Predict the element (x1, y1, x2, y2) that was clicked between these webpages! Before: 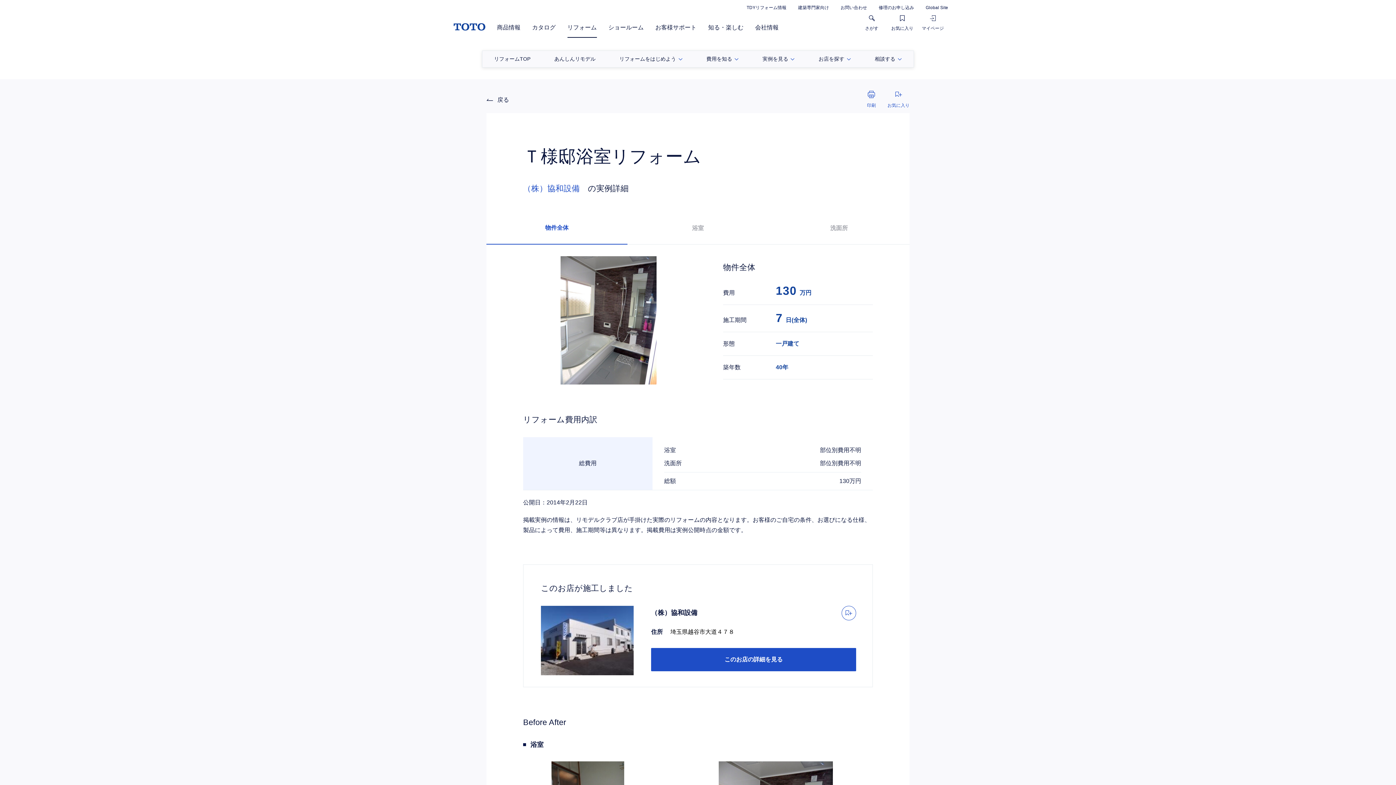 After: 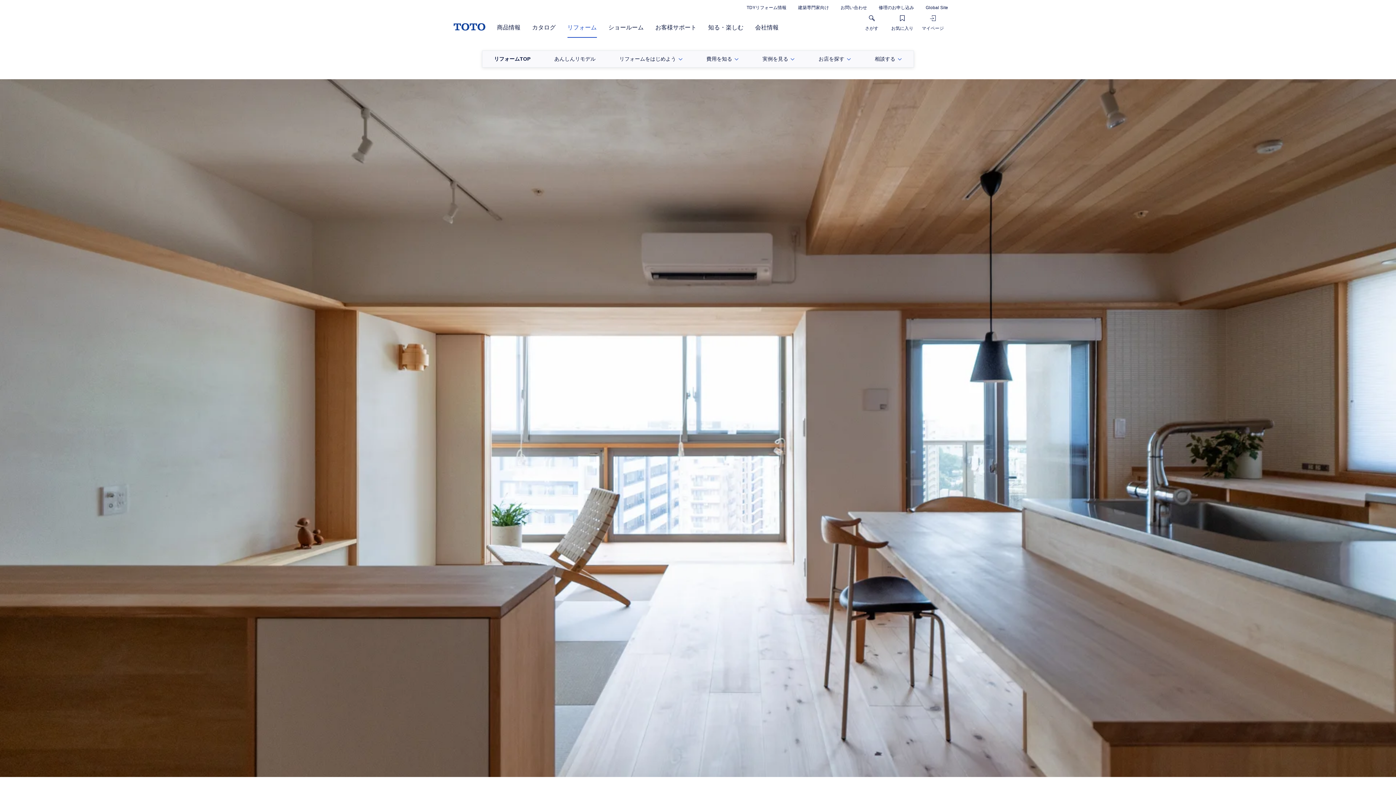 Action: label: リフォーム bbox: (567, 24, 596, 30)